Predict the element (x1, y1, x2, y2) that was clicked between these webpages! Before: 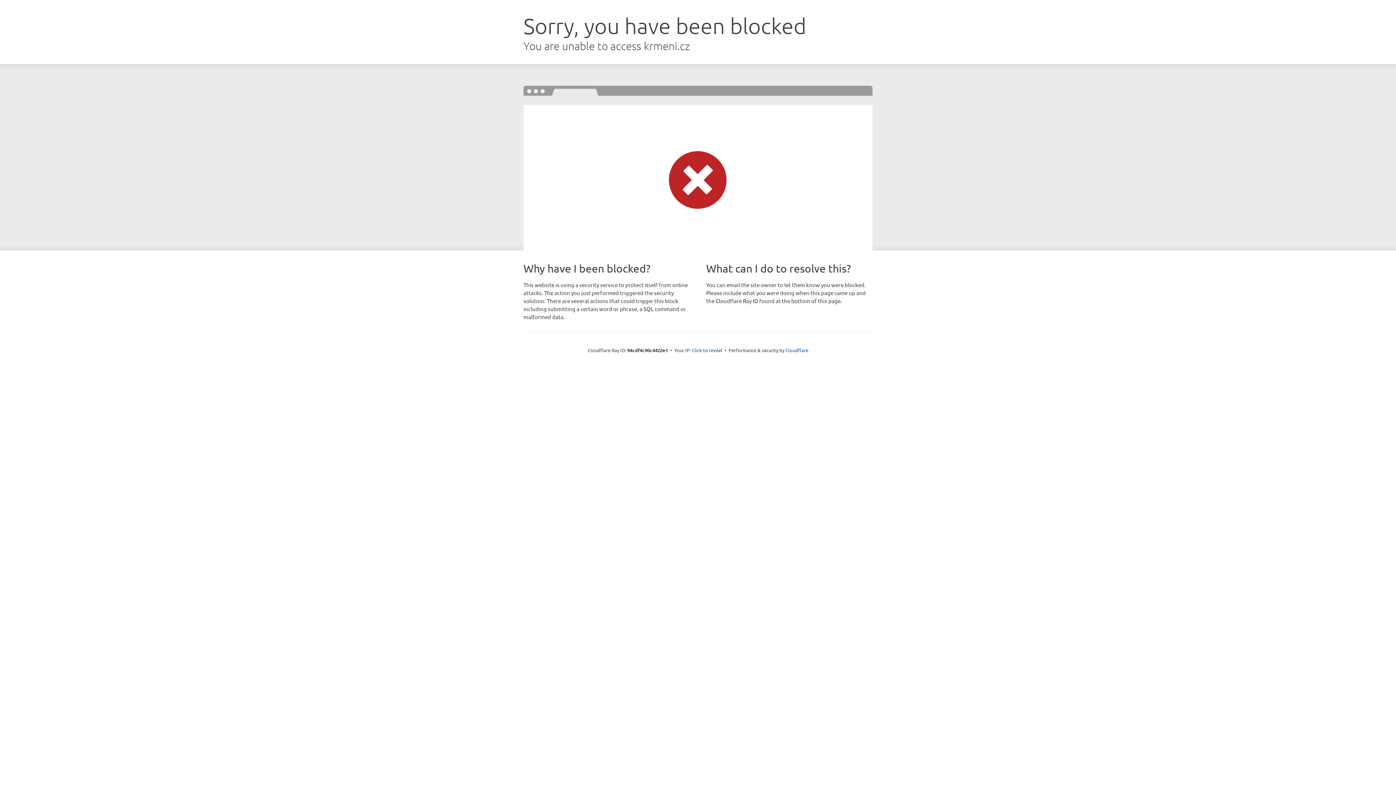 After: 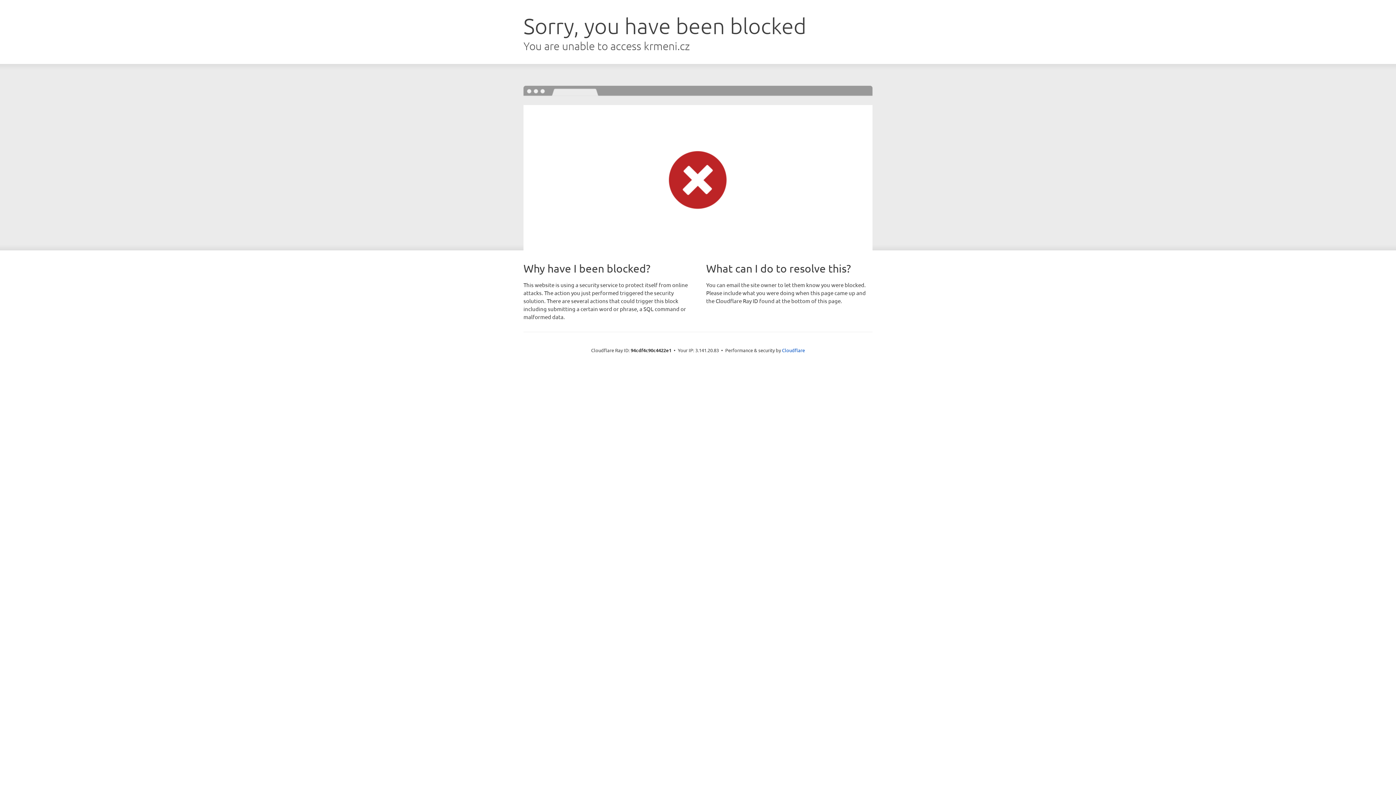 Action: bbox: (692, 346, 722, 353) label: Click to reveal